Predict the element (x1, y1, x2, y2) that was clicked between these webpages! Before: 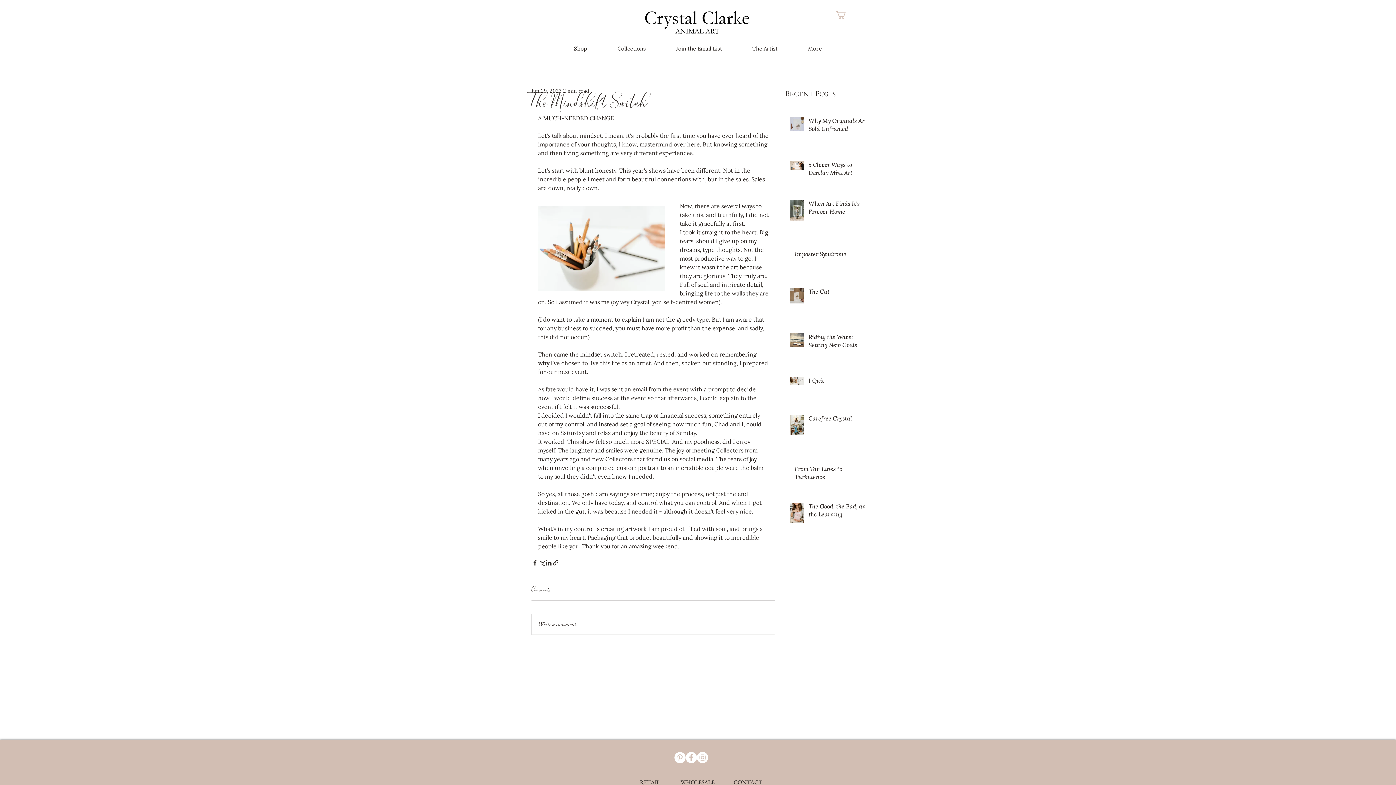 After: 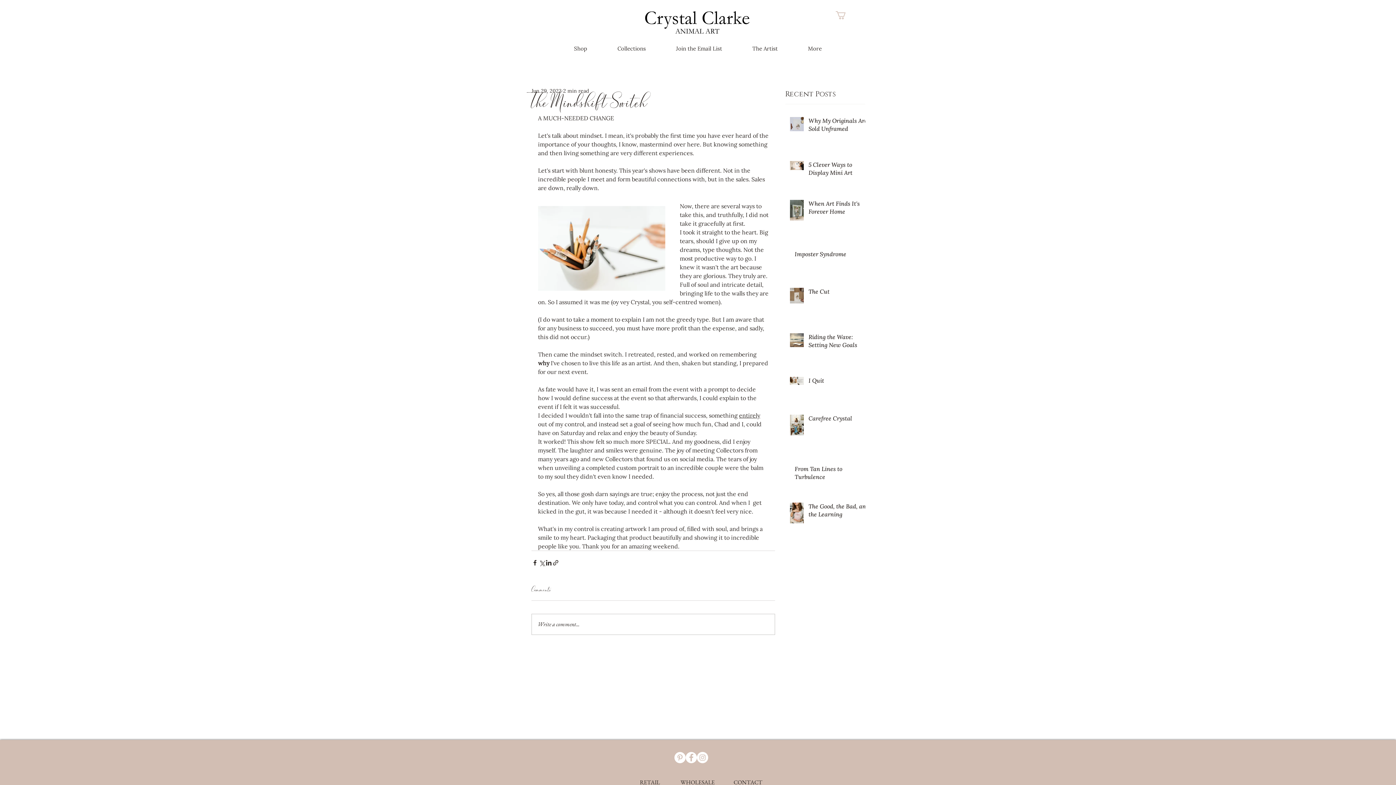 Action: bbox: (836, 11, 855, 19)